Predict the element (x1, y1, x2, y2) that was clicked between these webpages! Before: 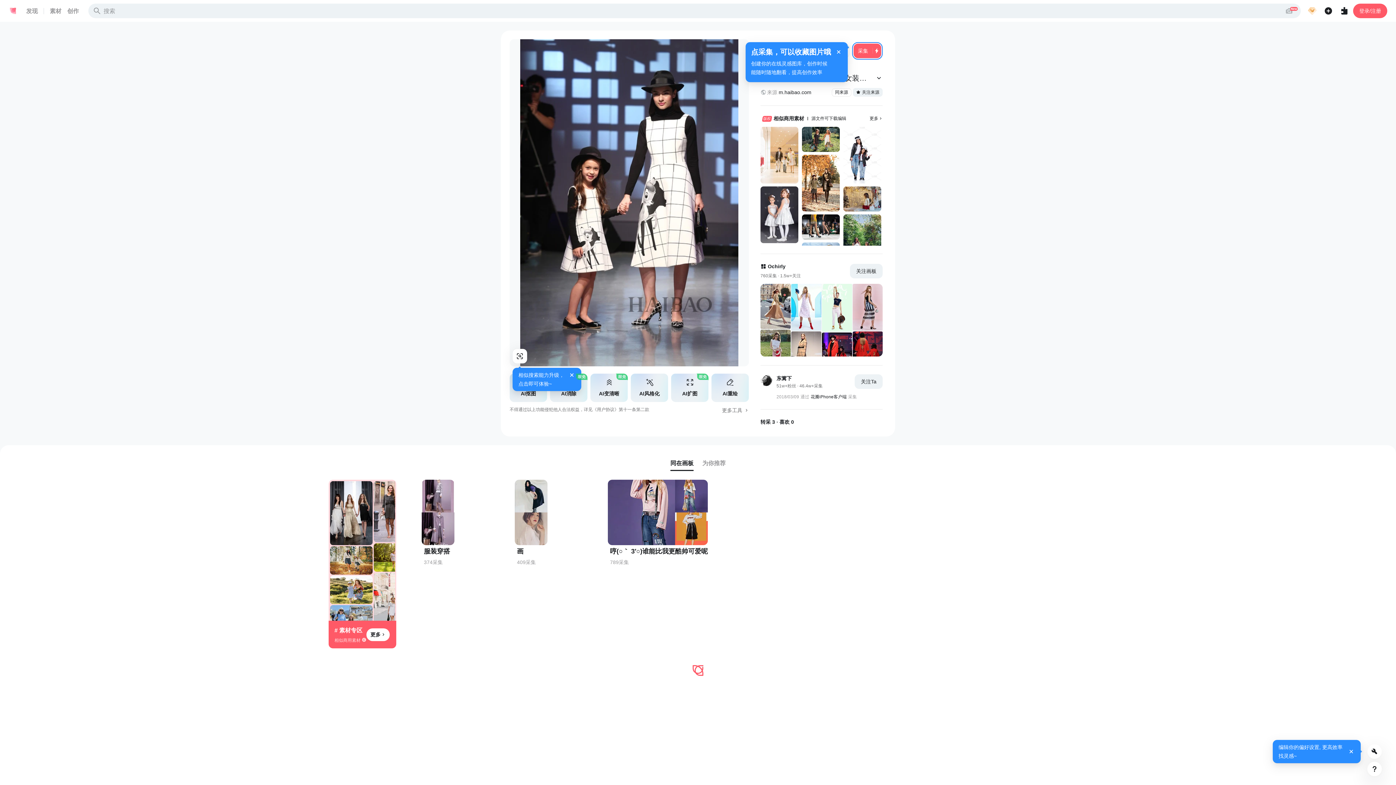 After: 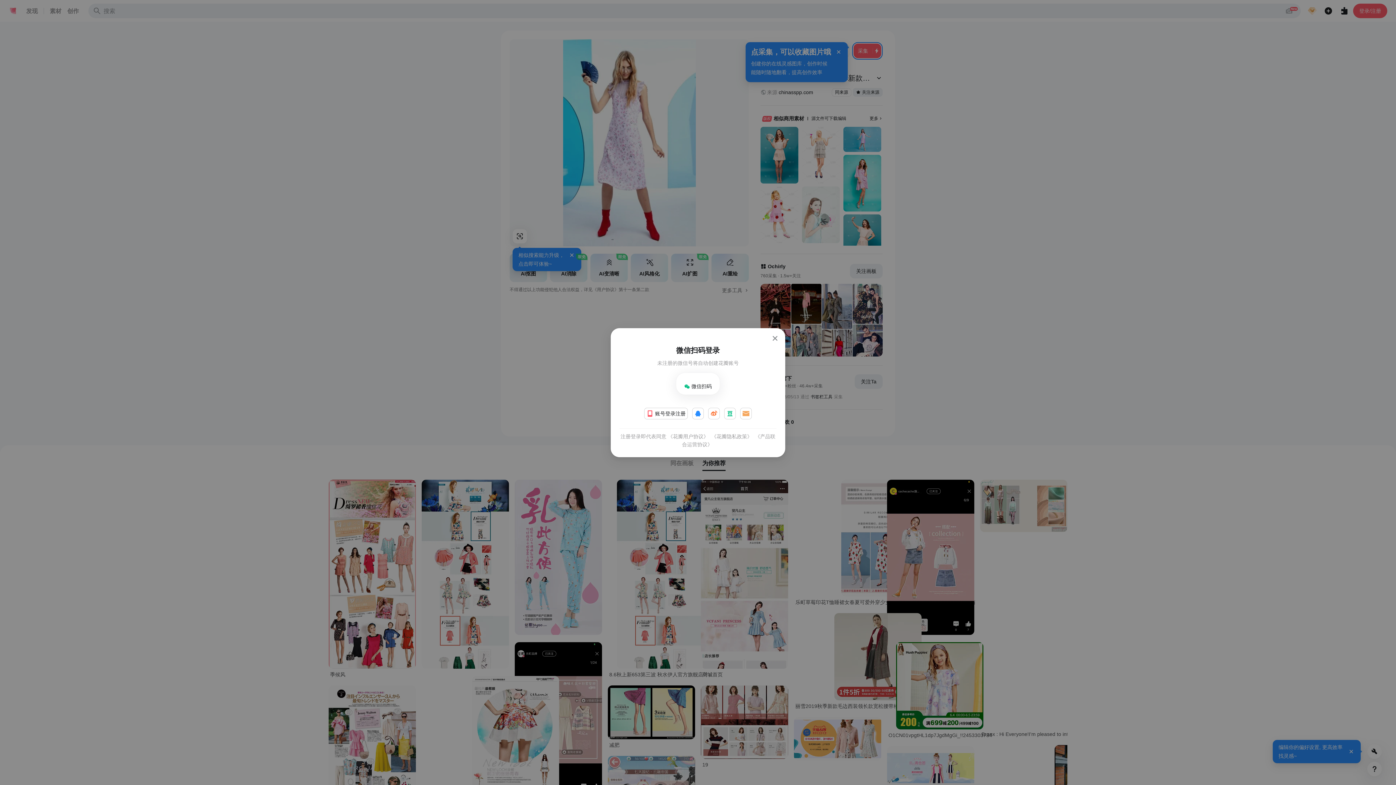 Action: bbox: (791, 284, 821, 330)